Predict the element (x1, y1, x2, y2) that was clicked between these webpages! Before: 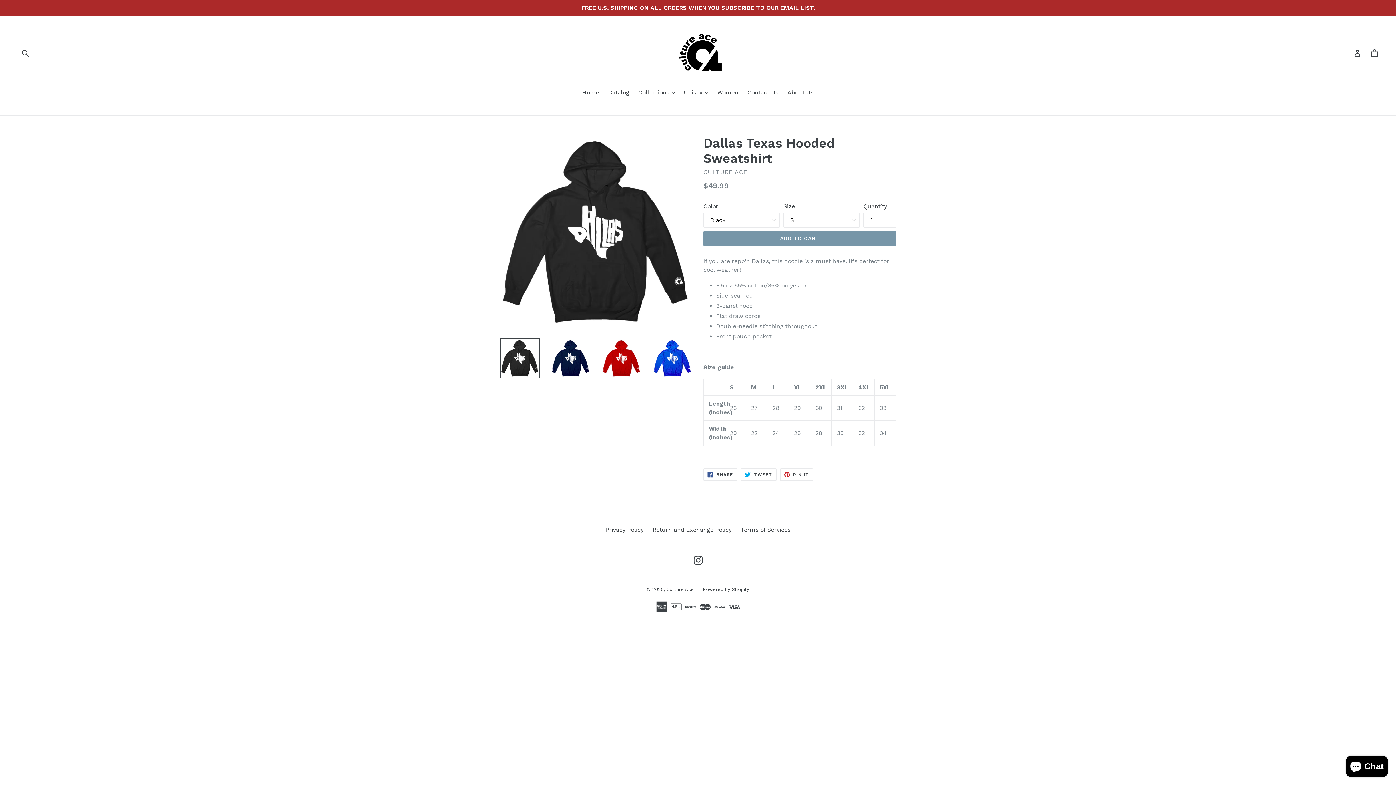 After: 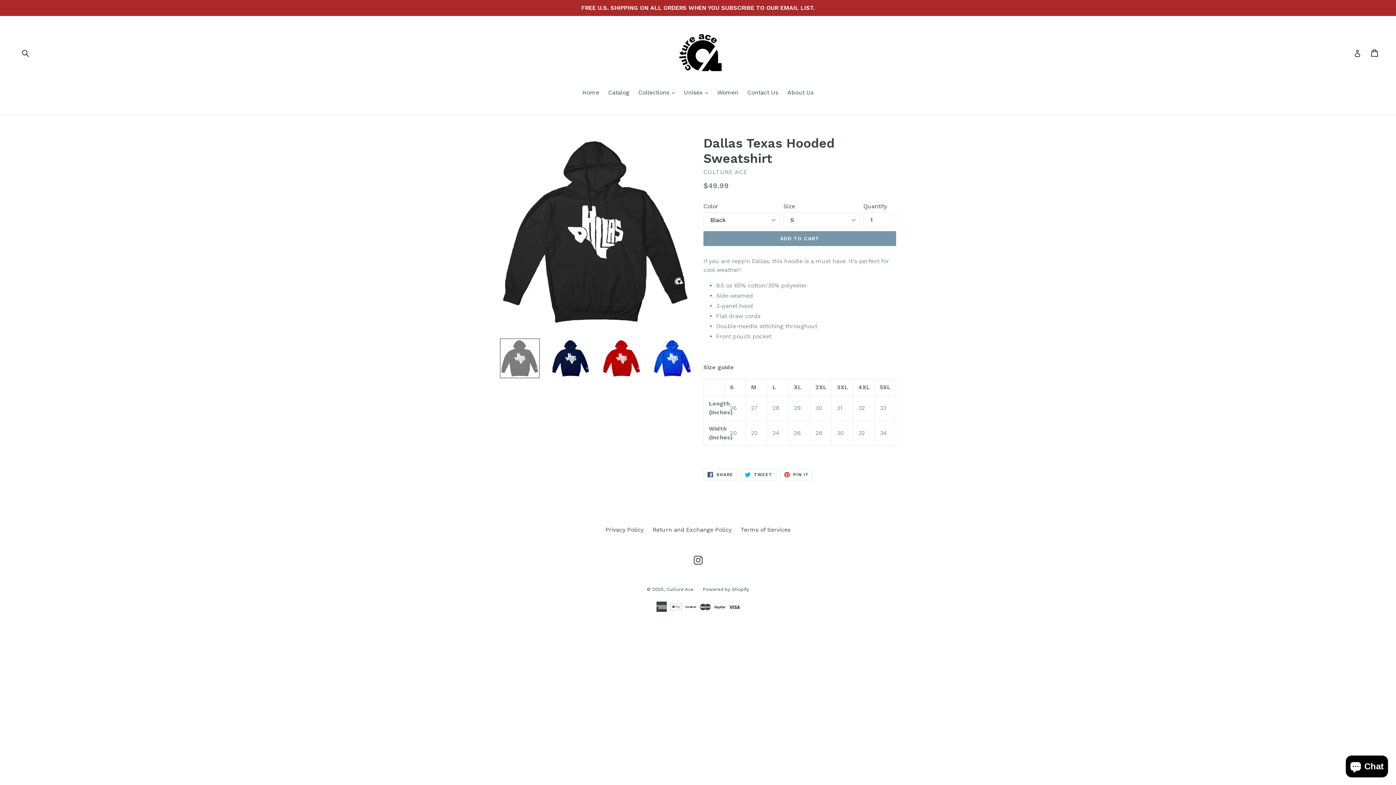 Action: bbox: (500, 338, 540, 378)